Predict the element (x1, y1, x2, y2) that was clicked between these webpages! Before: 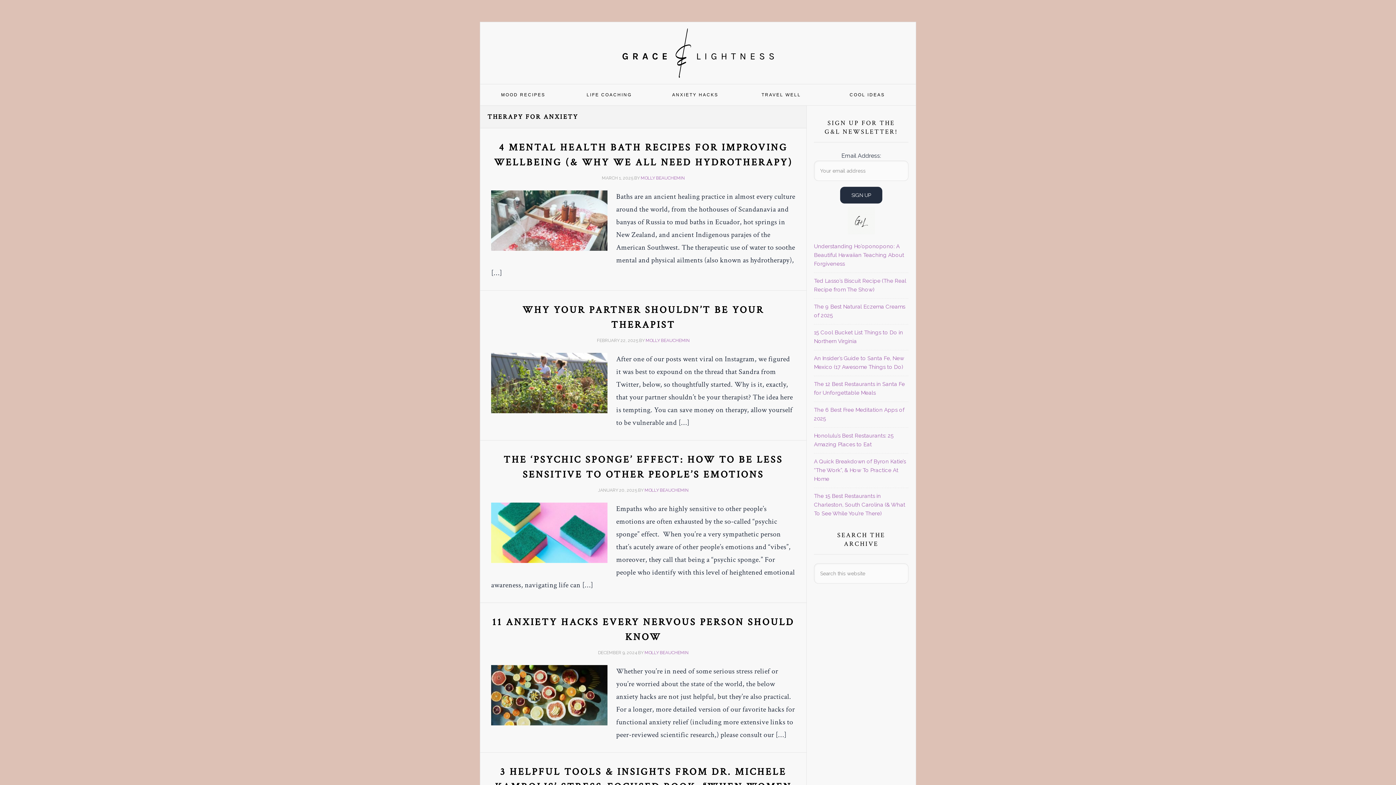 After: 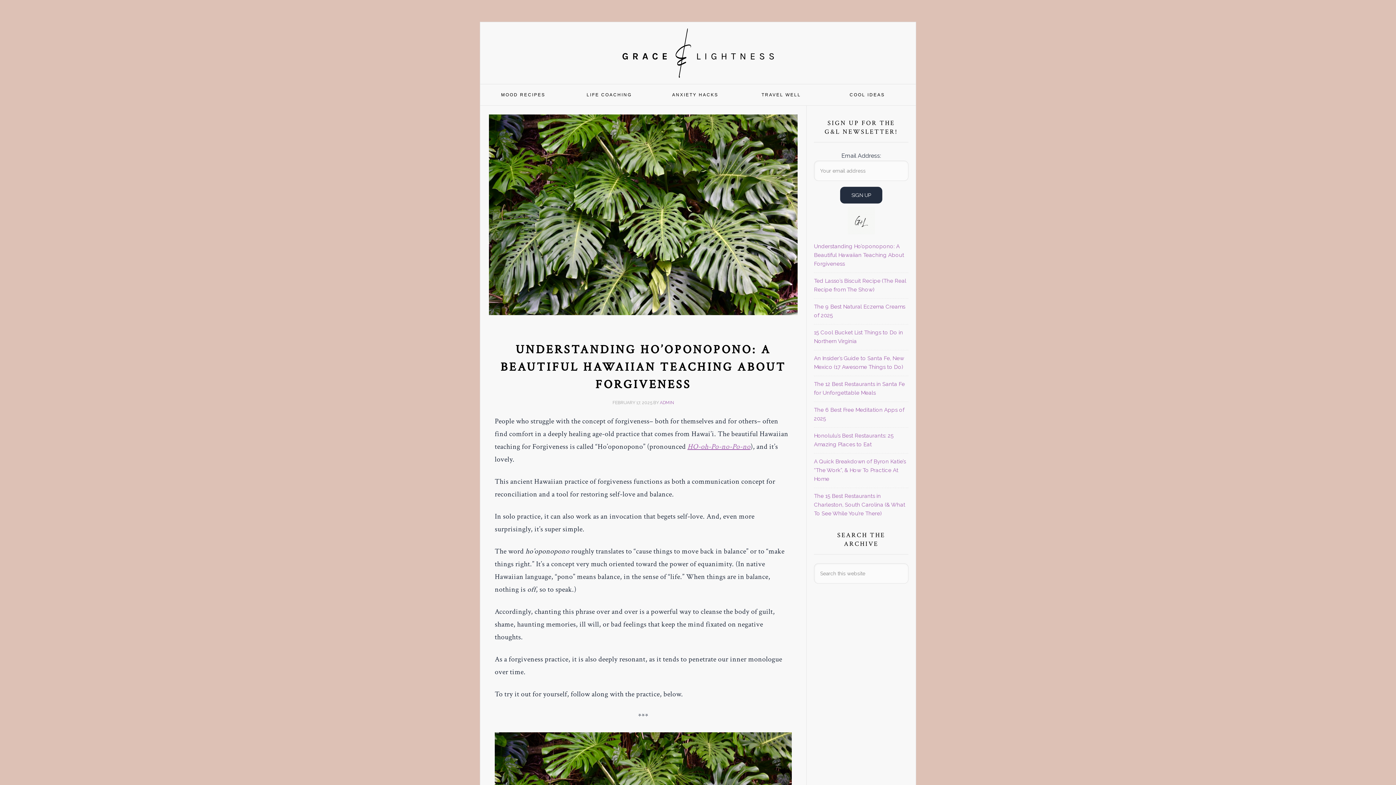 Action: label: Understanding Ho’oponopono: A Beautiful Hawaiian Teaching About Forgiveness bbox: (814, 243, 904, 267)